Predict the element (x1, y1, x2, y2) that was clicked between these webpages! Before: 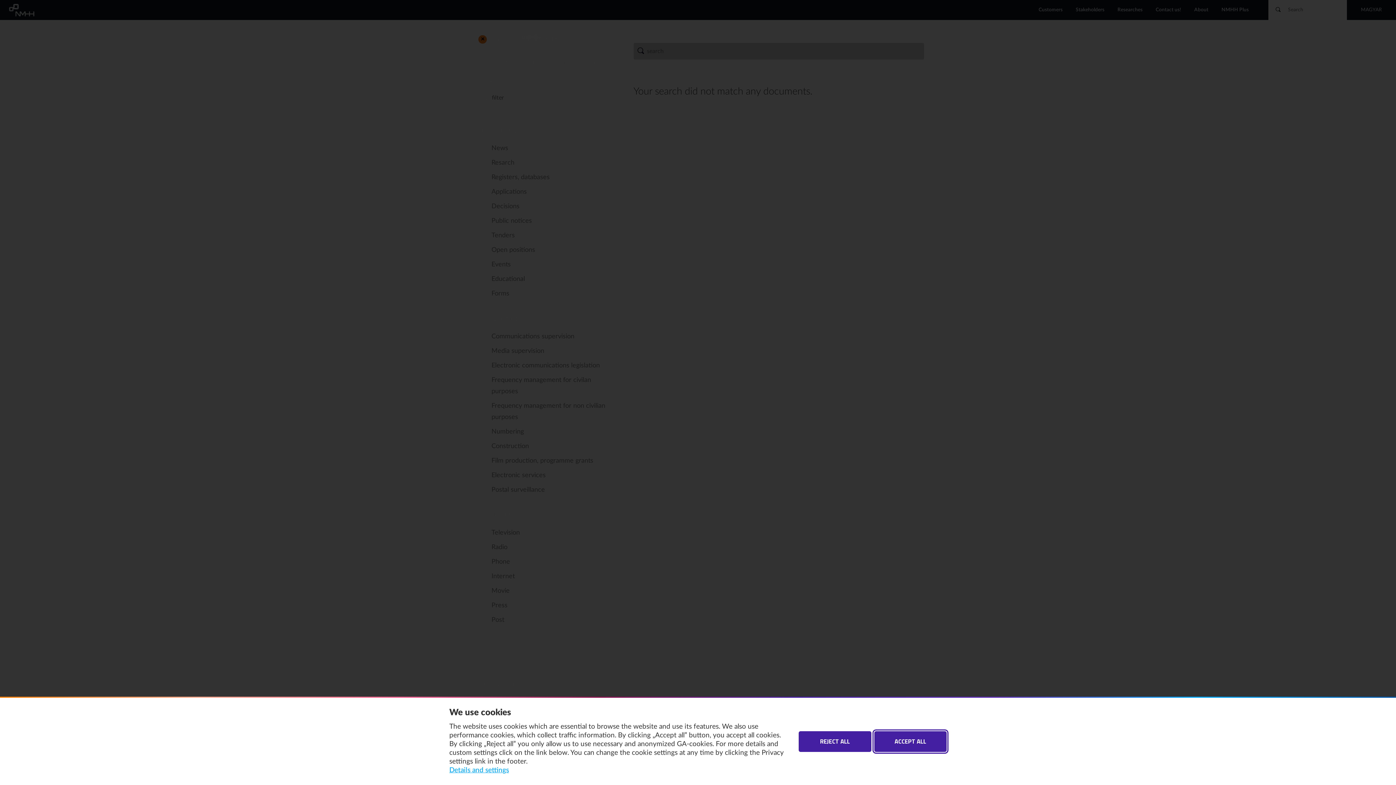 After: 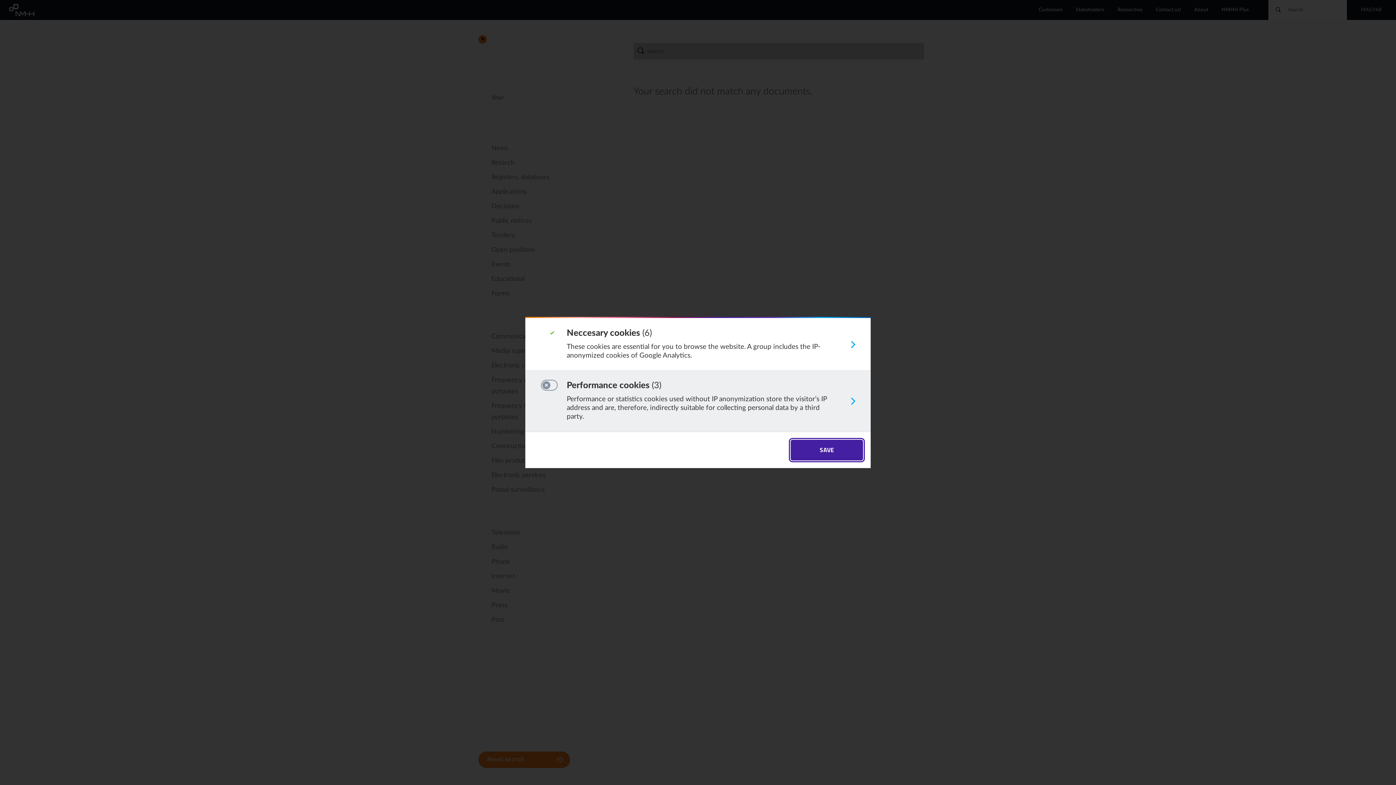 Action: label: Details and settings bbox: (449, 766, 509, 775)